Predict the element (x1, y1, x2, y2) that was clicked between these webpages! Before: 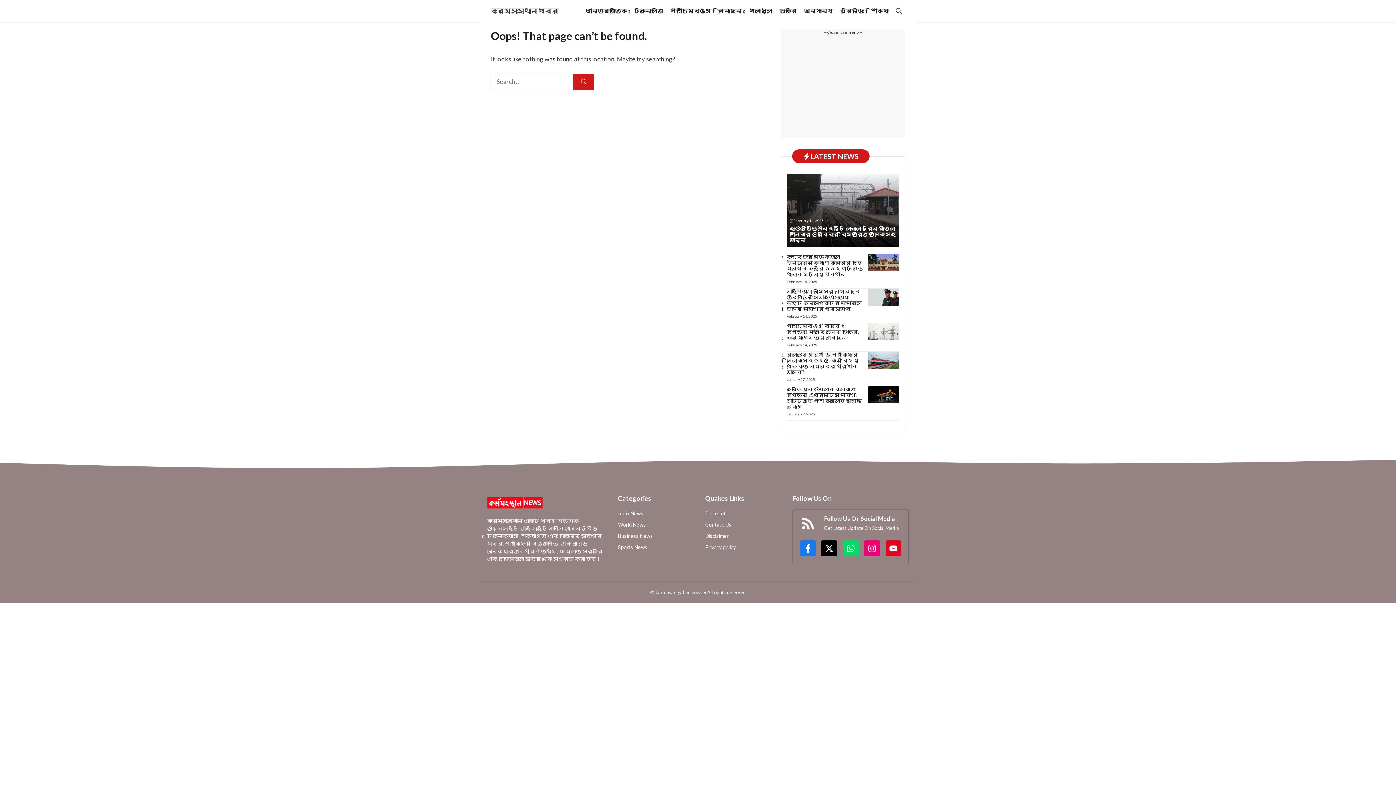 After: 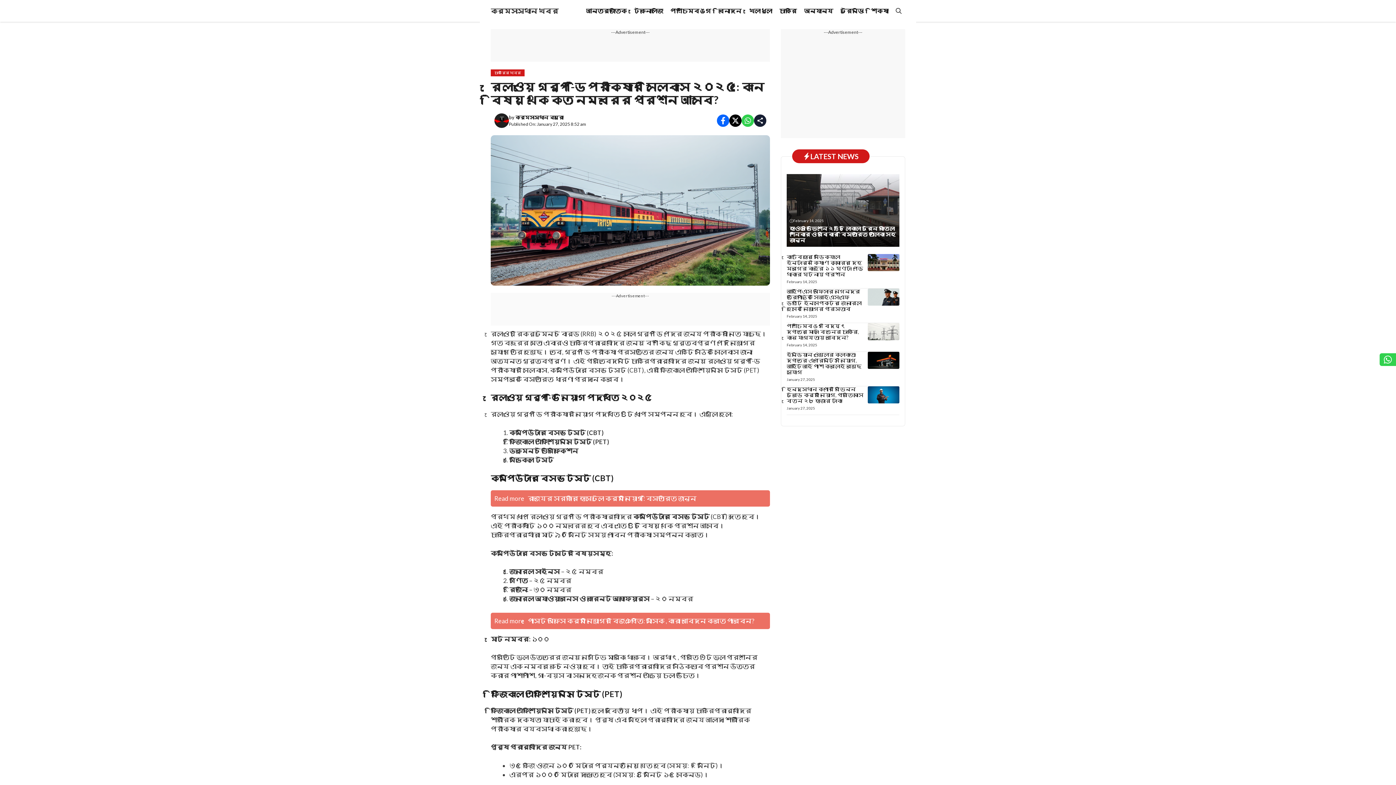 Action: bbox: (868, 355, 899, 363)